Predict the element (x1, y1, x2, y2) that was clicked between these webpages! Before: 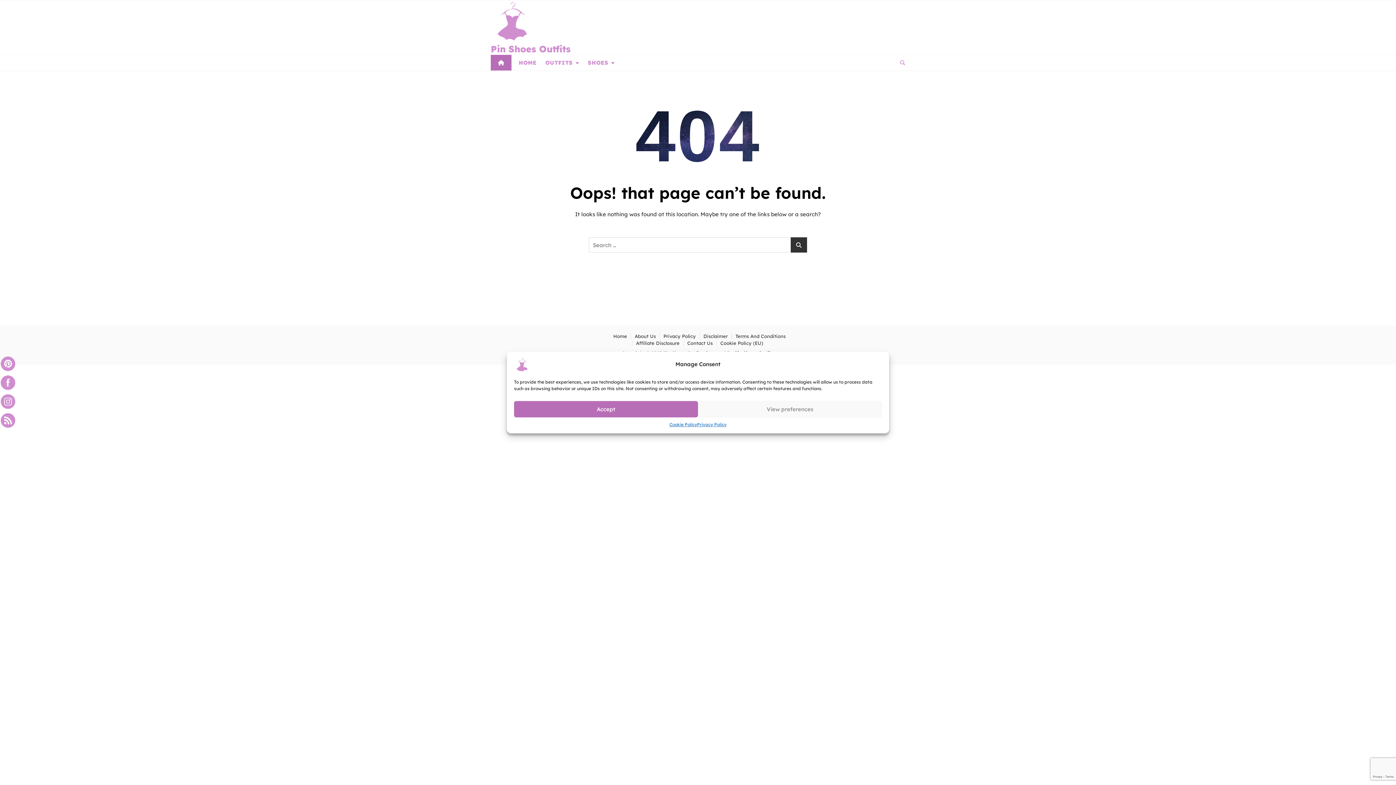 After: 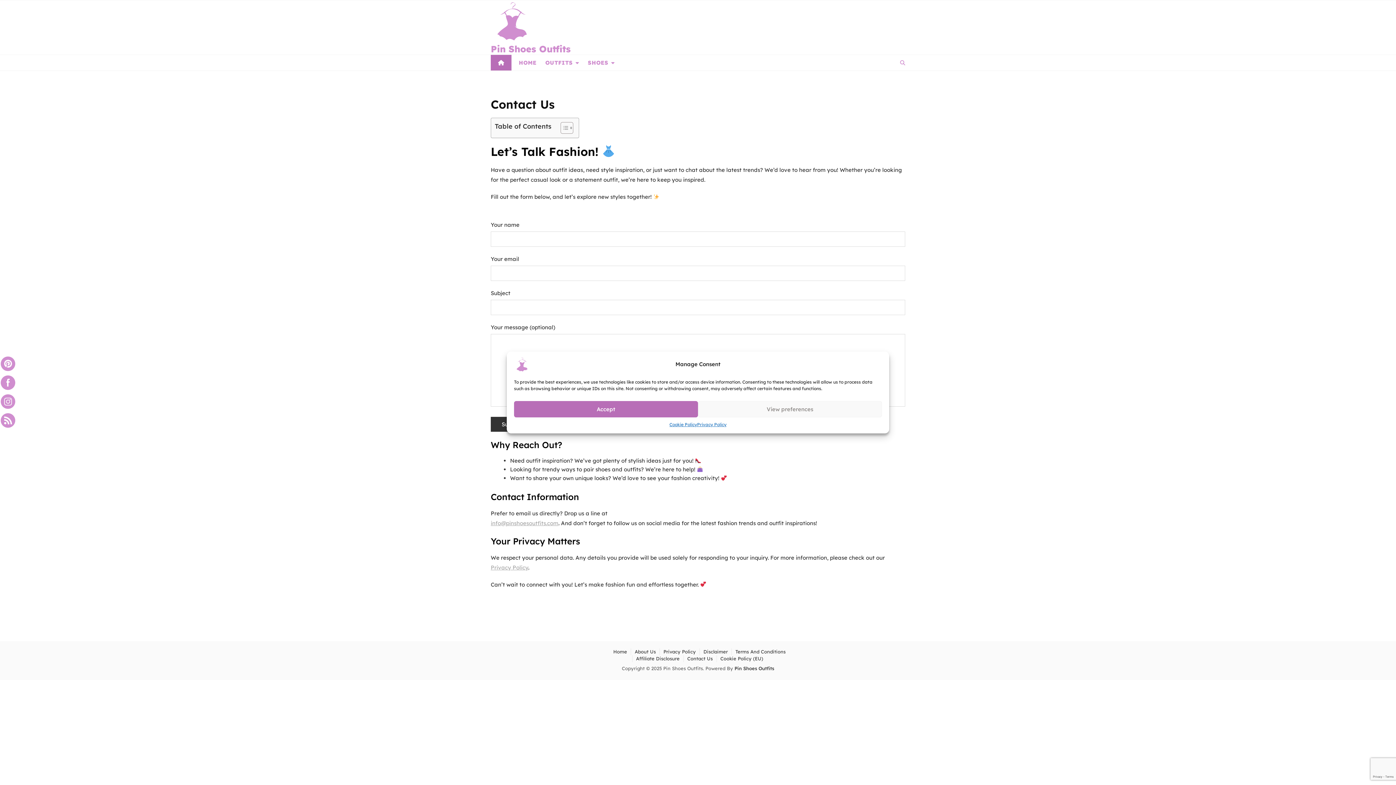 Action: label: Contact Us bbox: (687, 340, 712, 346)